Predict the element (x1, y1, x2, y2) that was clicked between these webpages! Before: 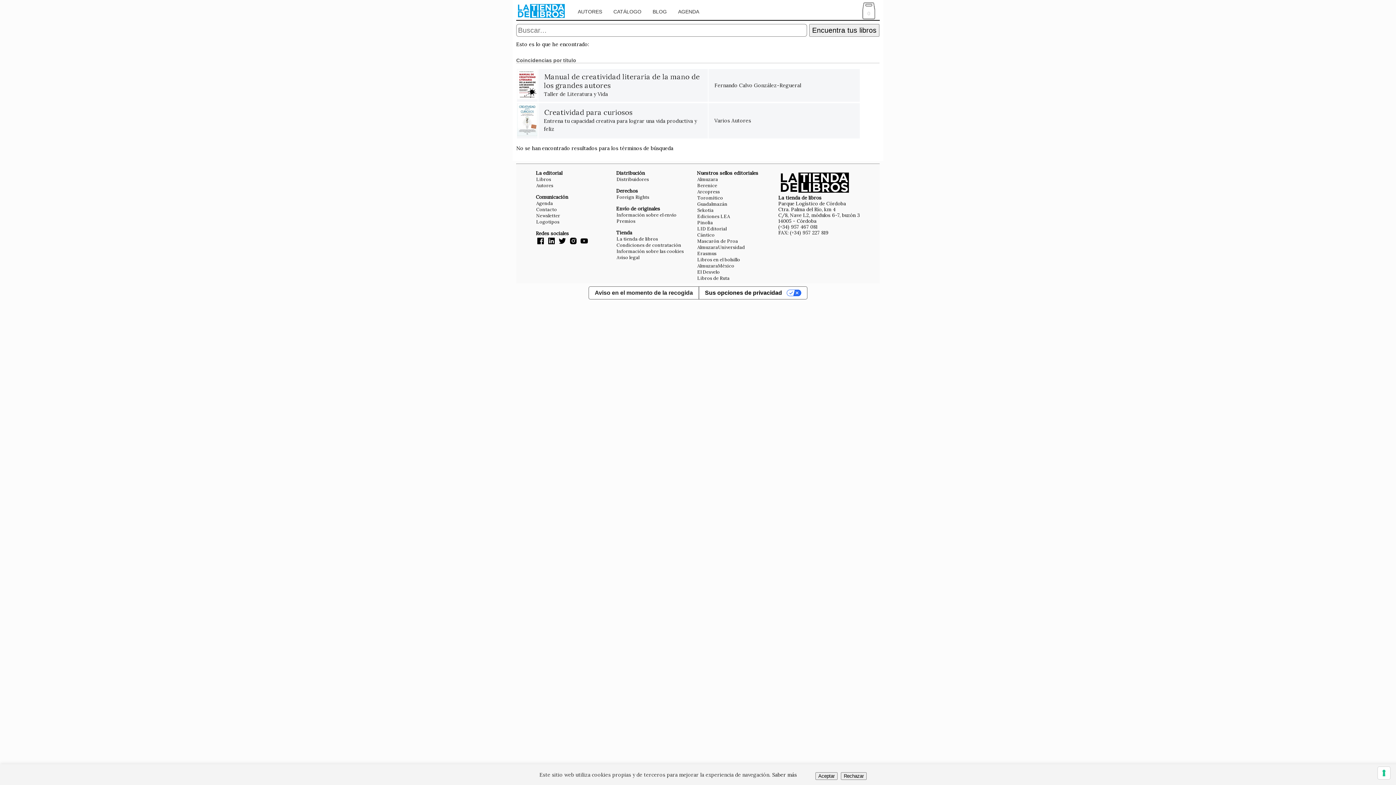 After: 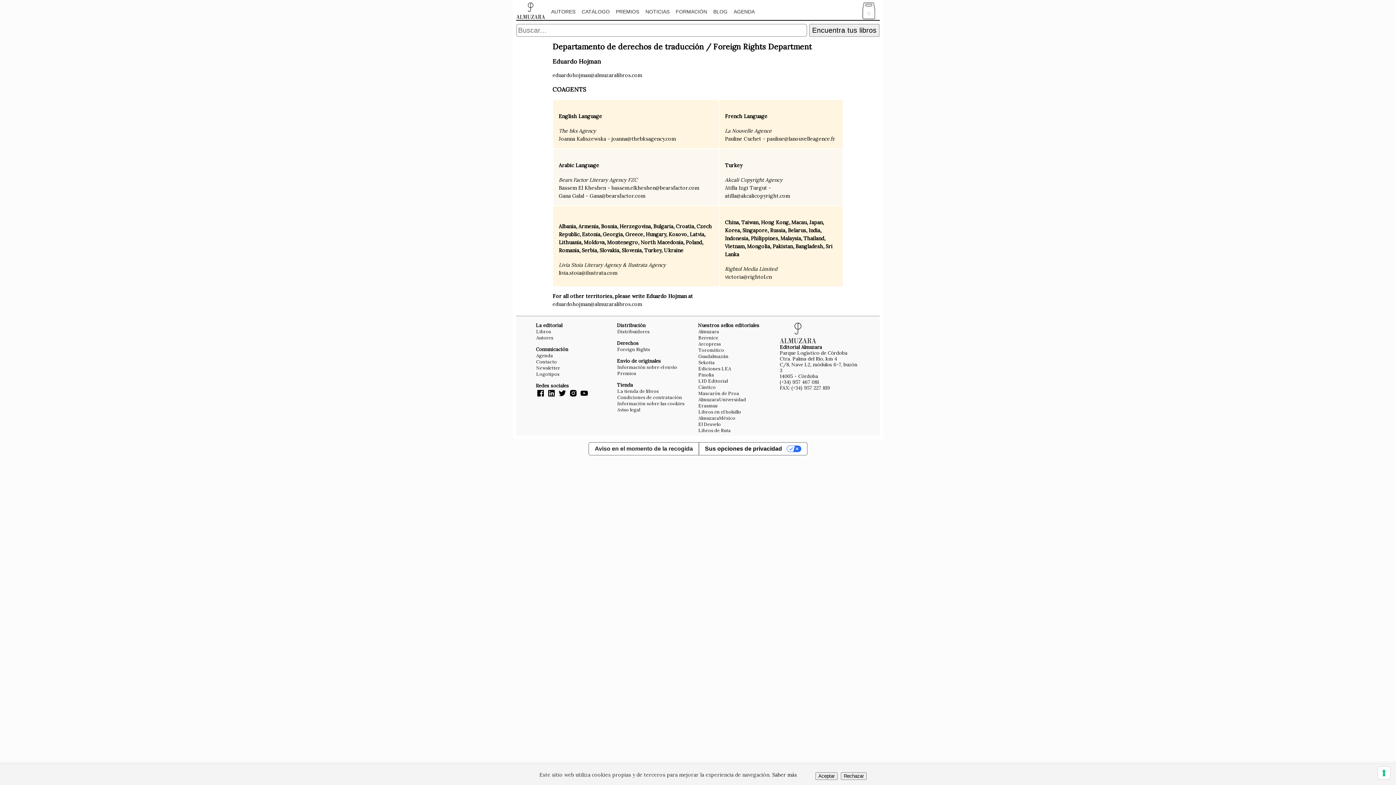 Action: label: Foreign Rights bbox: (616, 193, 649, 200)